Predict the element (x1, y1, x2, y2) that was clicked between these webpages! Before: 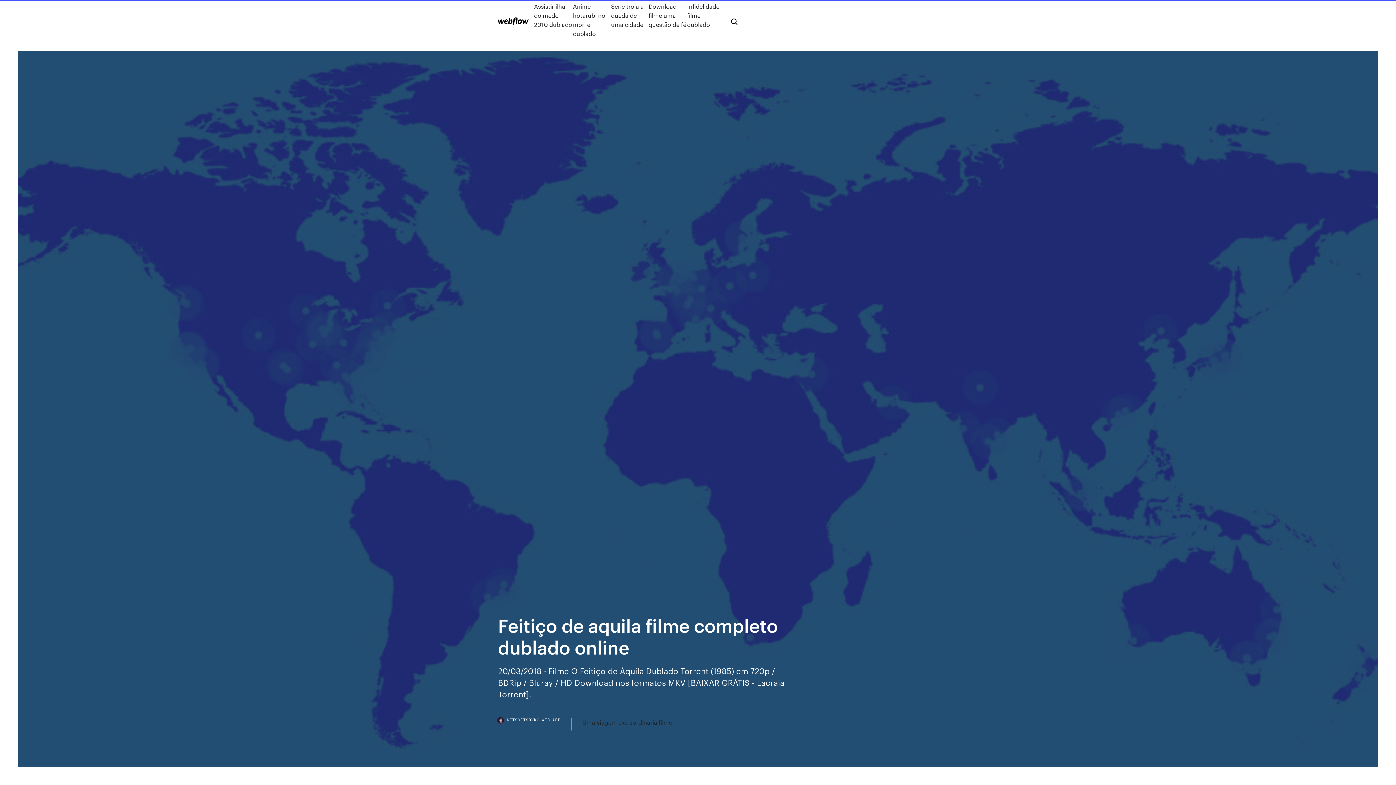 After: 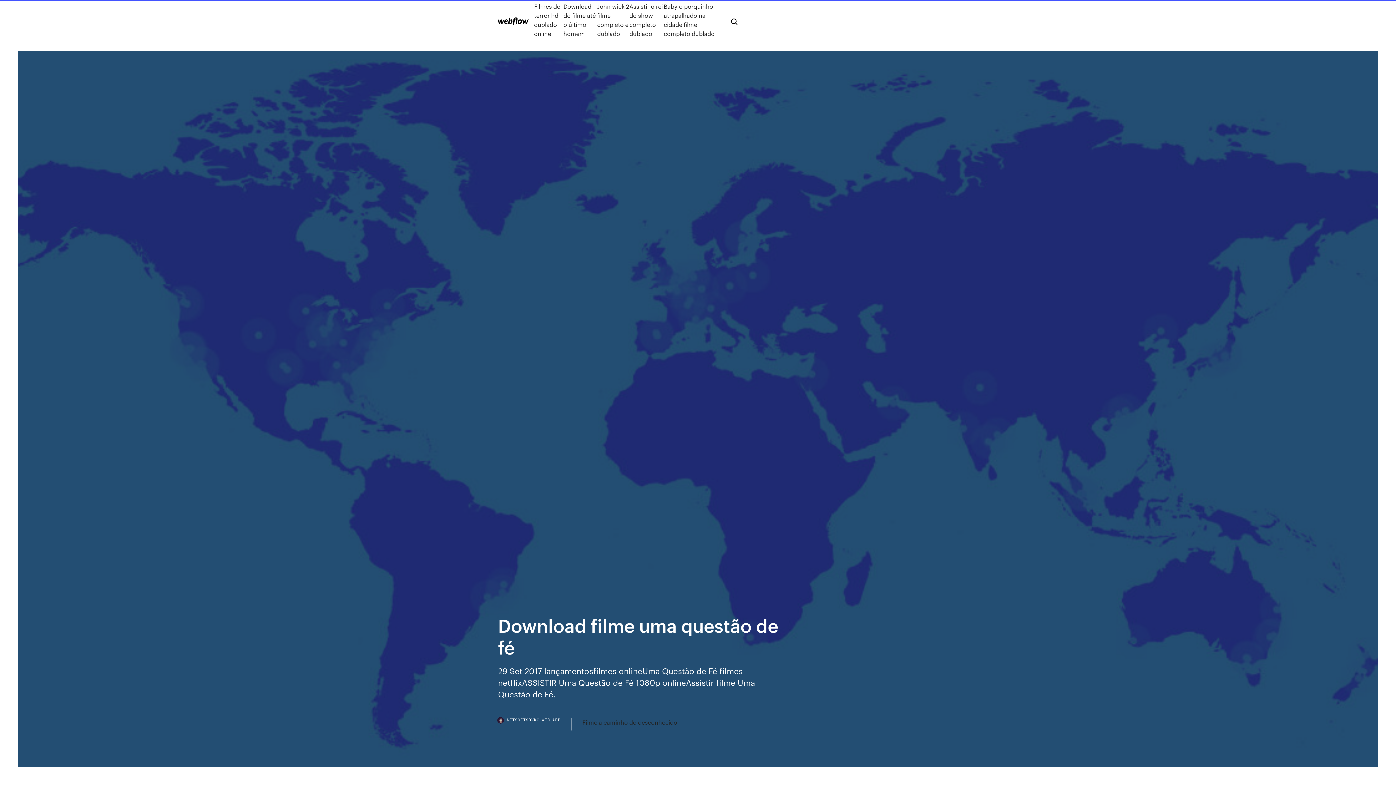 Action: bbox: (648, 1, 687, 38) label: Download filme uma questão de fé